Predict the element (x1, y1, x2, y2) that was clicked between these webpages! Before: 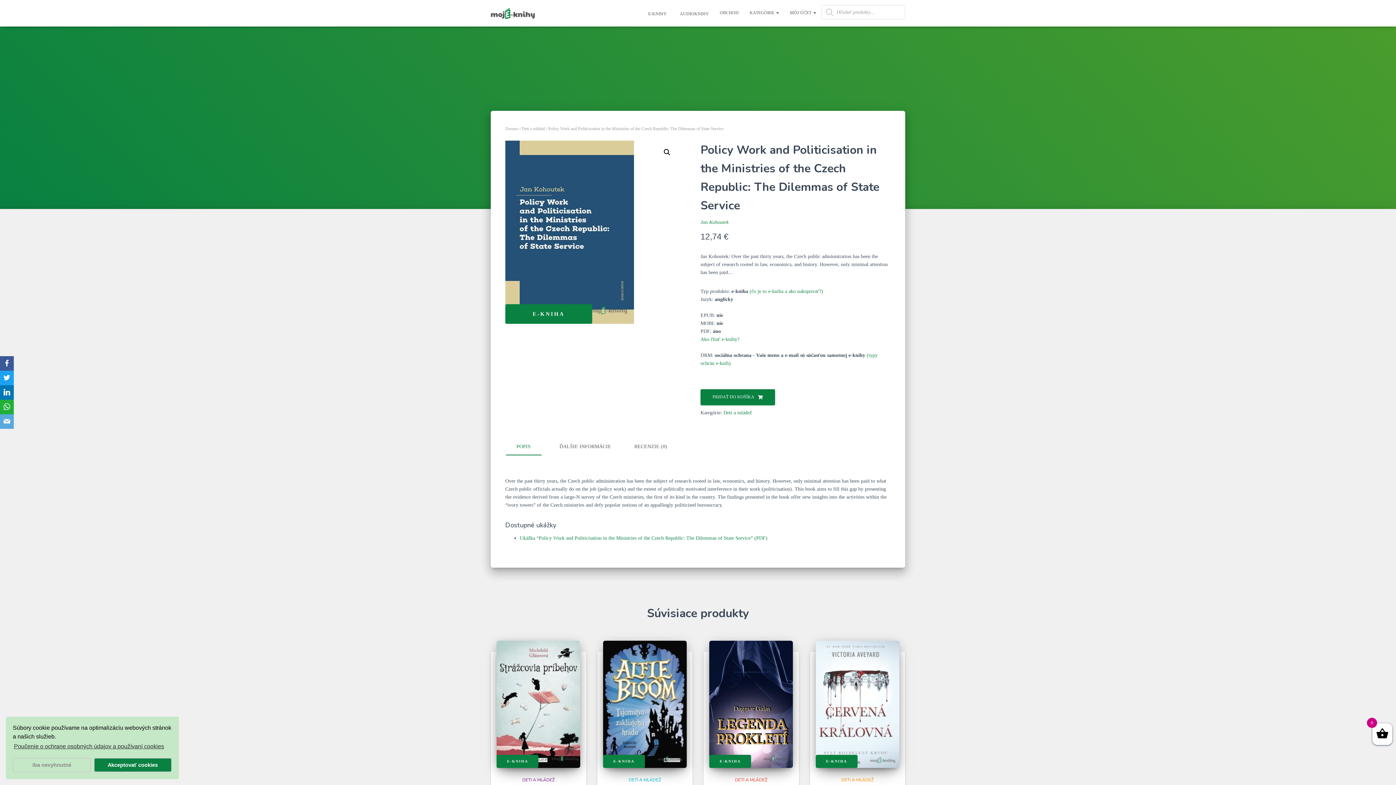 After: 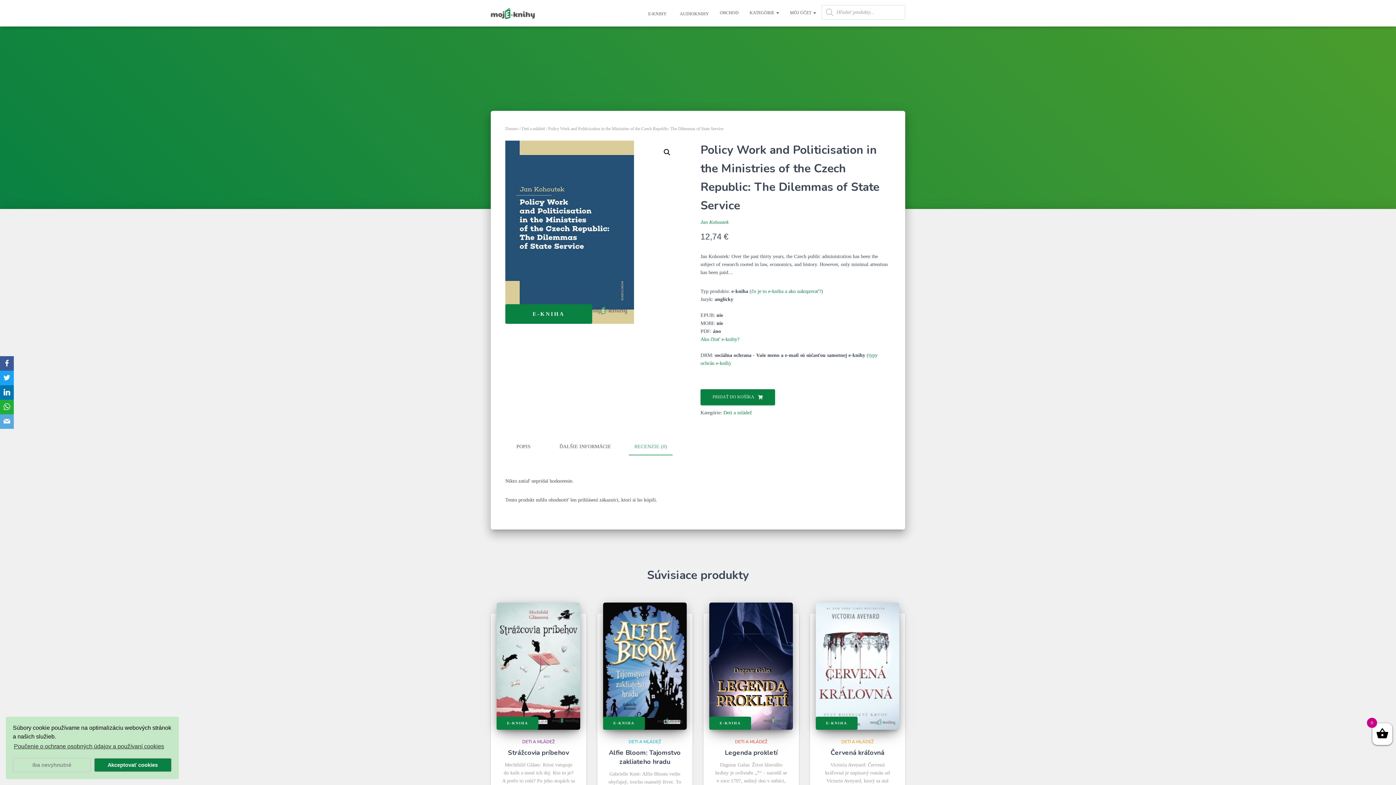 Action: label: RECENZIE (0) bbox: (629, 438, 672, 455)